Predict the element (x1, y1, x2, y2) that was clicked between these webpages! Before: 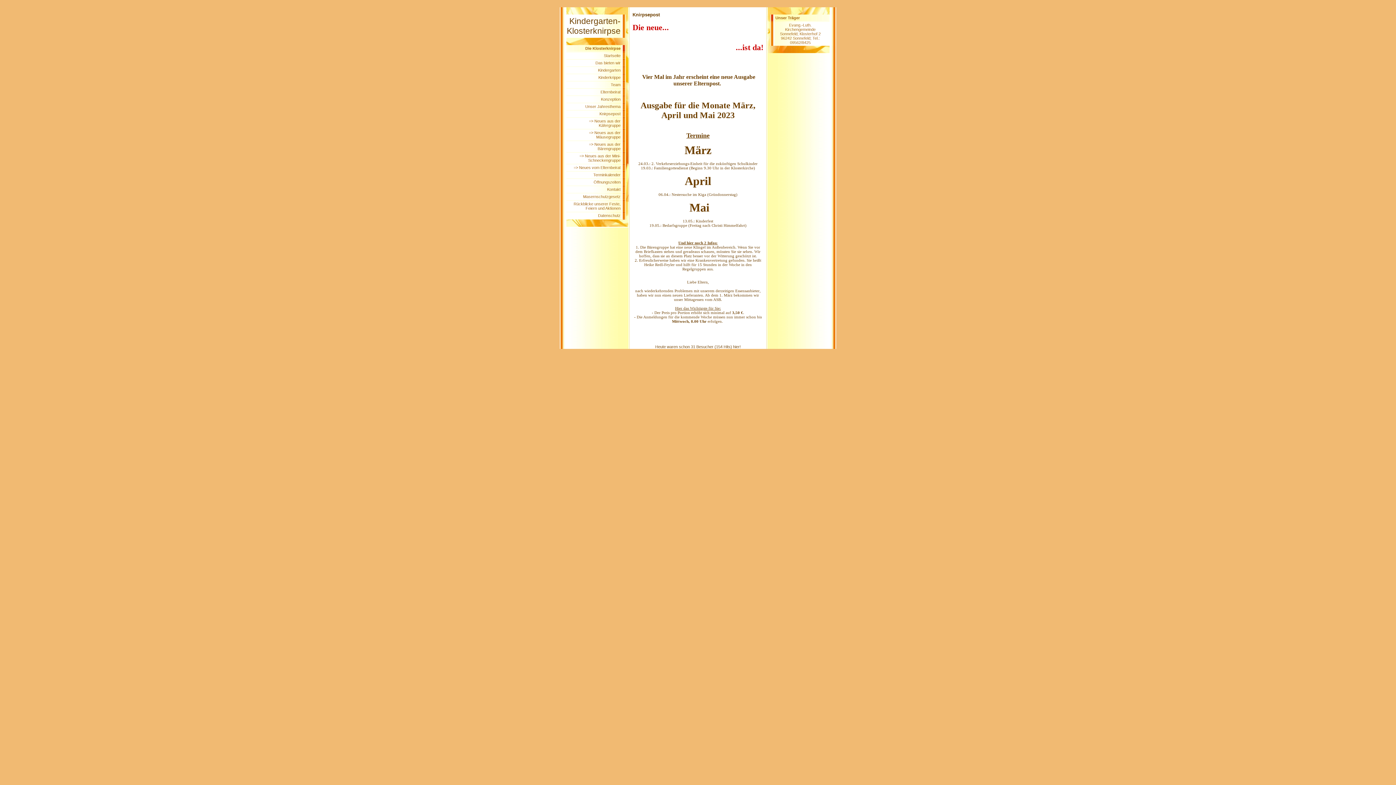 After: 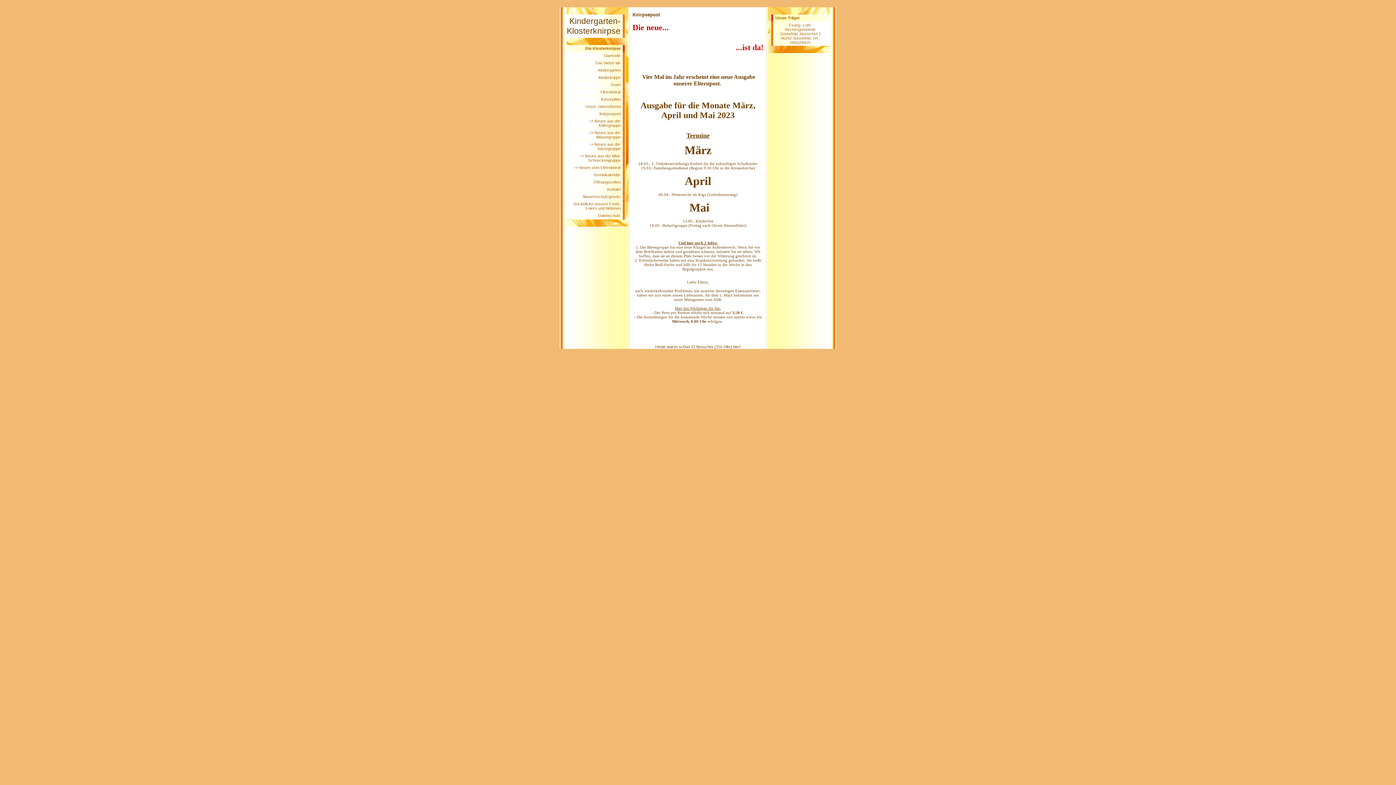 Action: label: Knirpsepost bbox: (599, 111, 620, 116)